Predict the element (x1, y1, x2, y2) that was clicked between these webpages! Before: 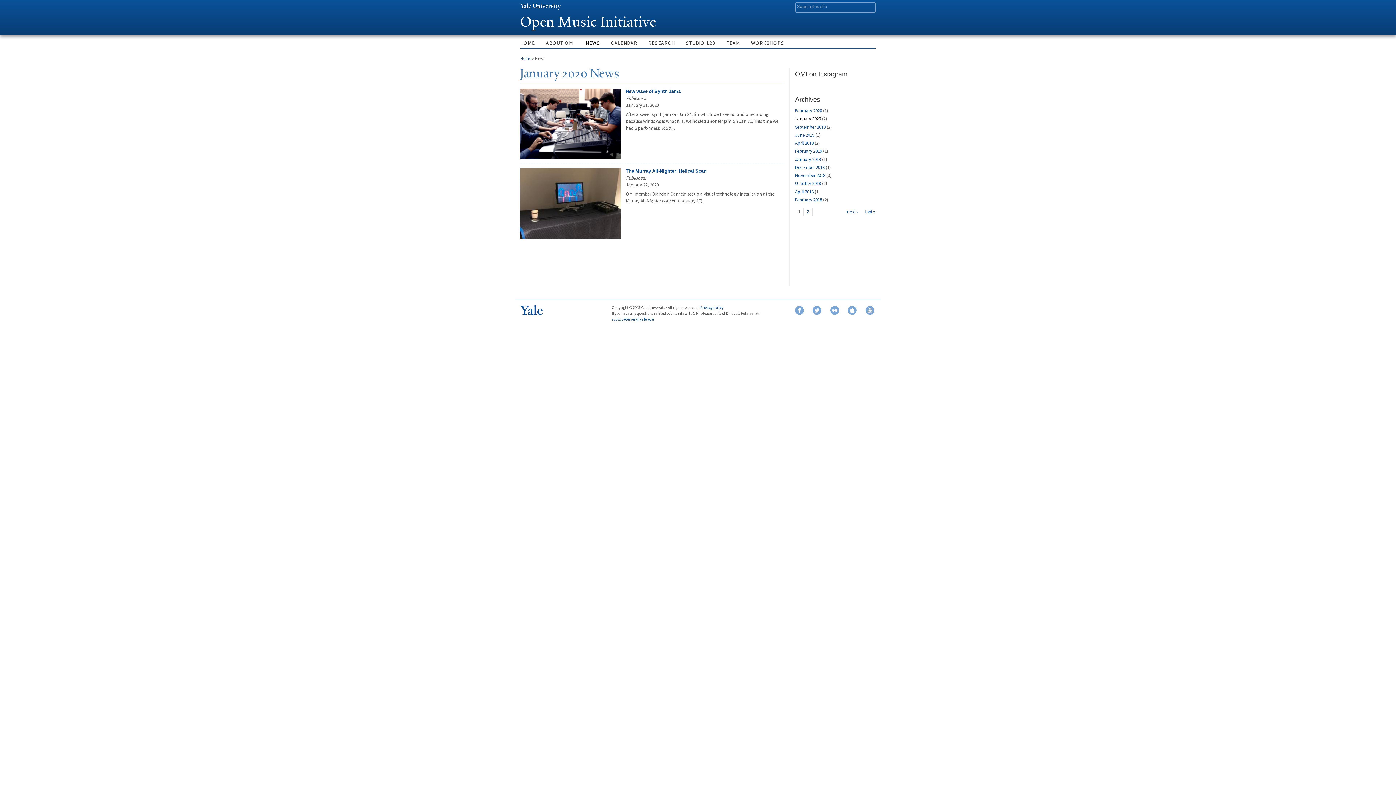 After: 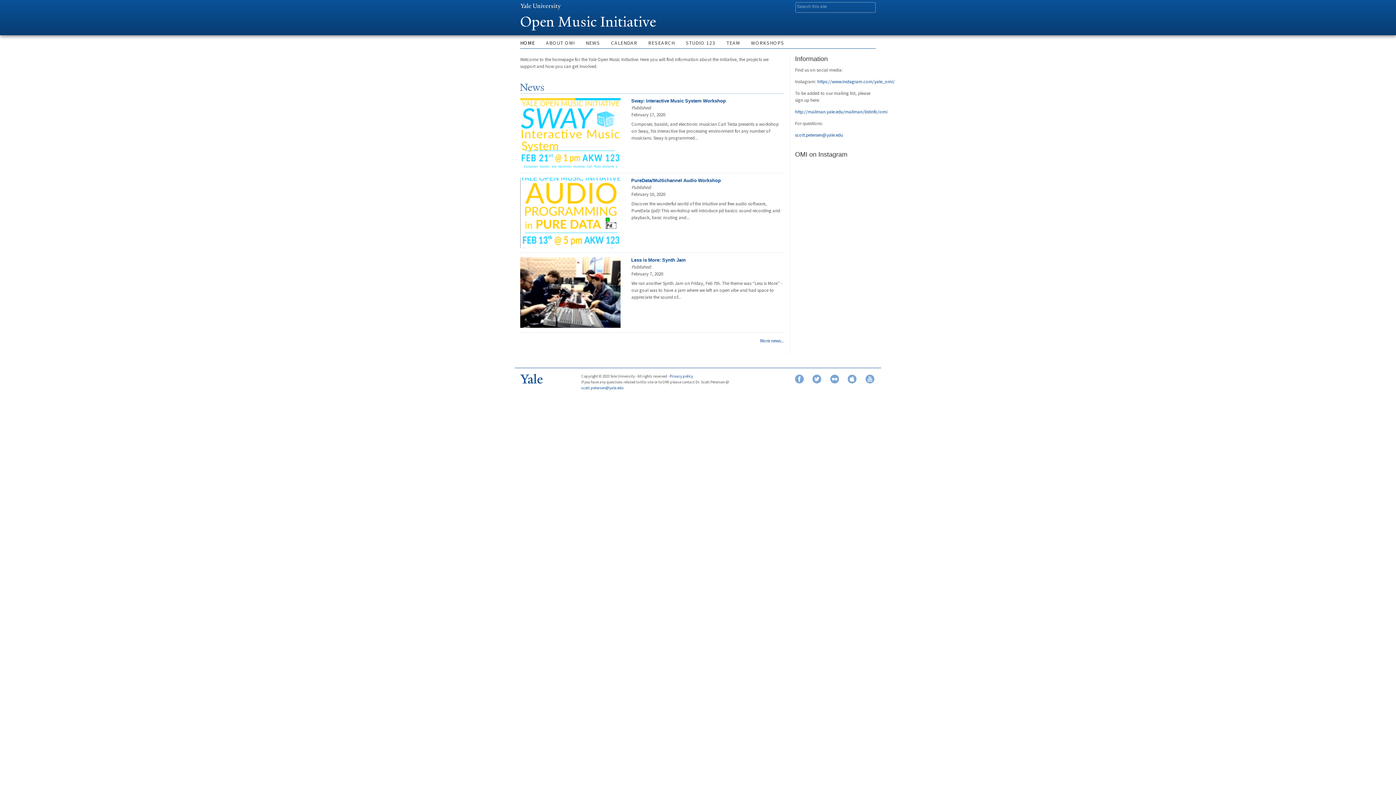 Action: label: Open Music Initiative bbox: (520, 12, 656, 30)